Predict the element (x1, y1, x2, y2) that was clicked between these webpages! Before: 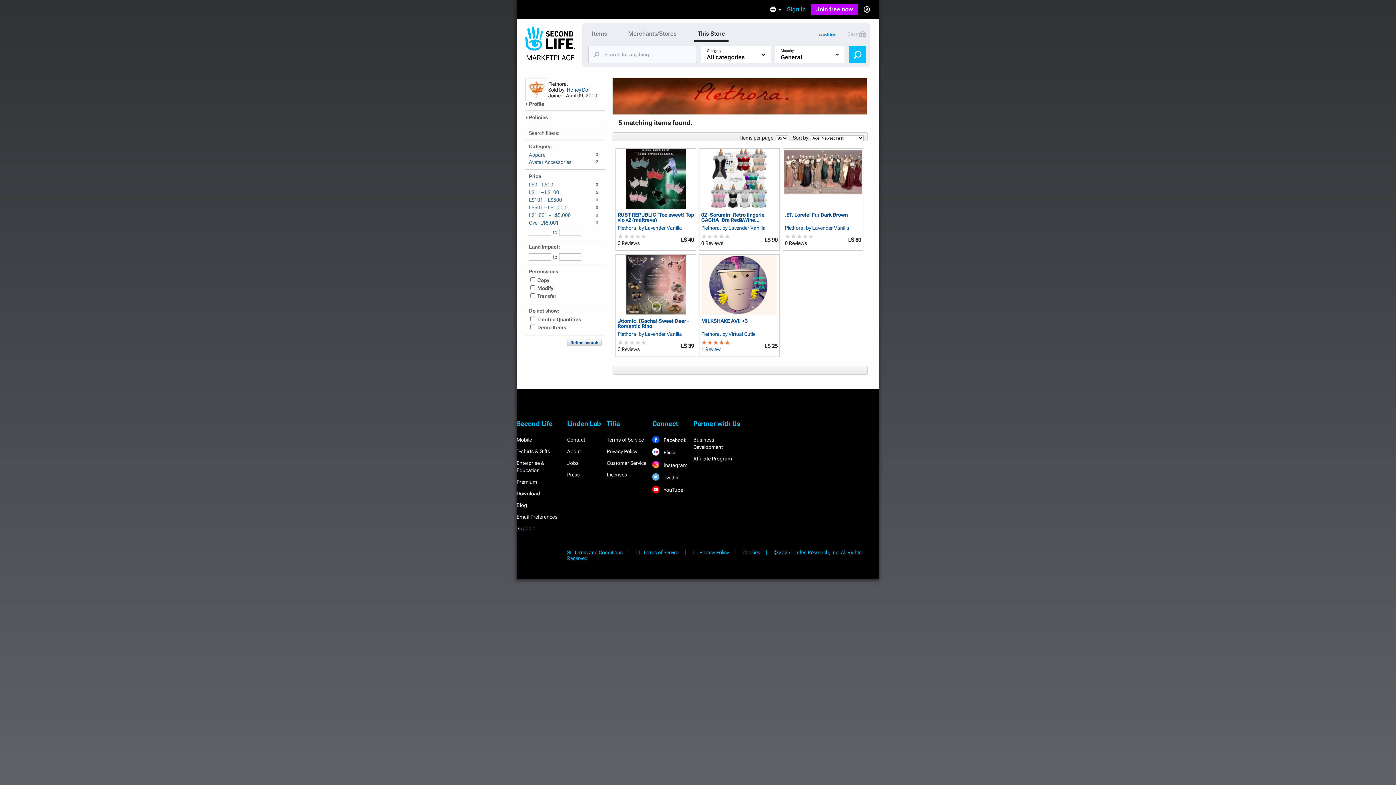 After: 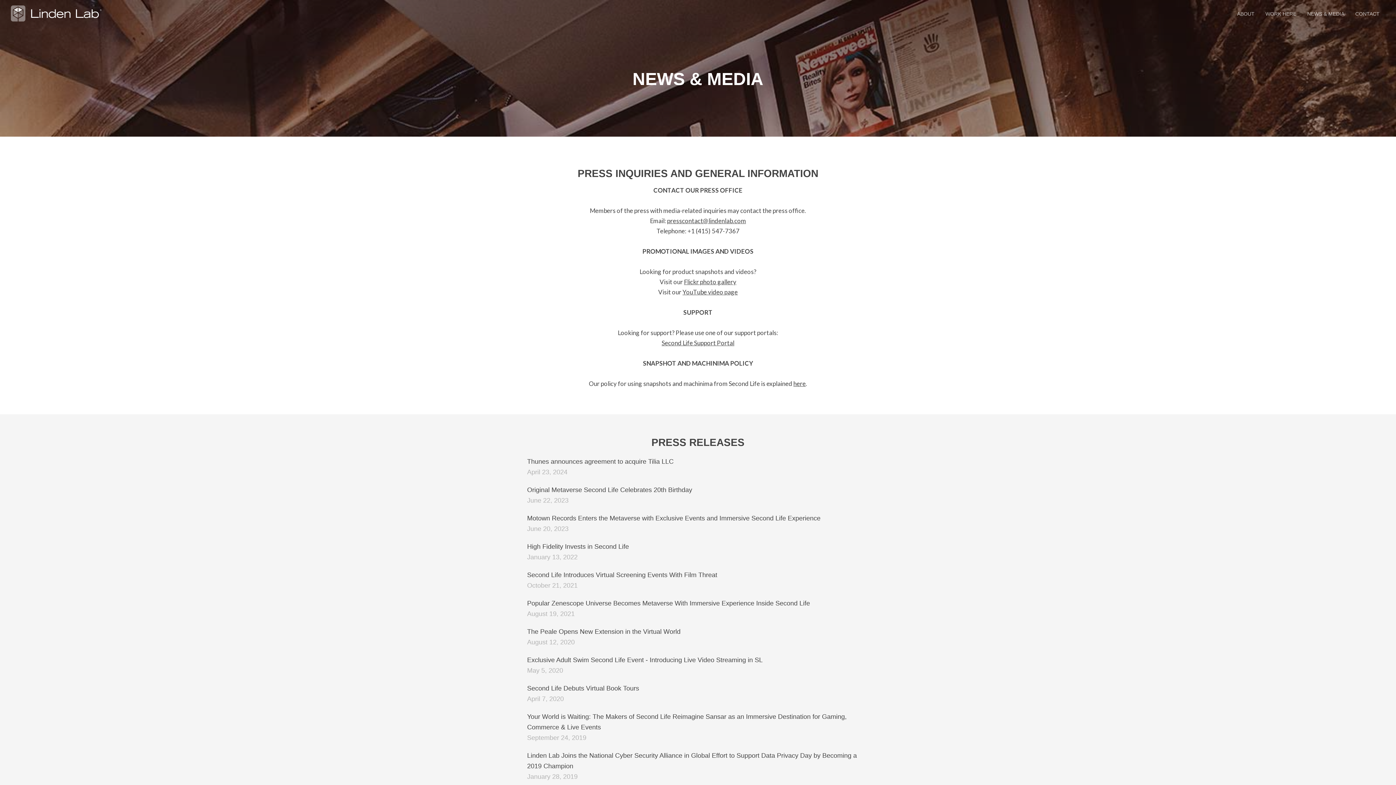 Action: label: Press bbox: (567, 472, 580, 477)